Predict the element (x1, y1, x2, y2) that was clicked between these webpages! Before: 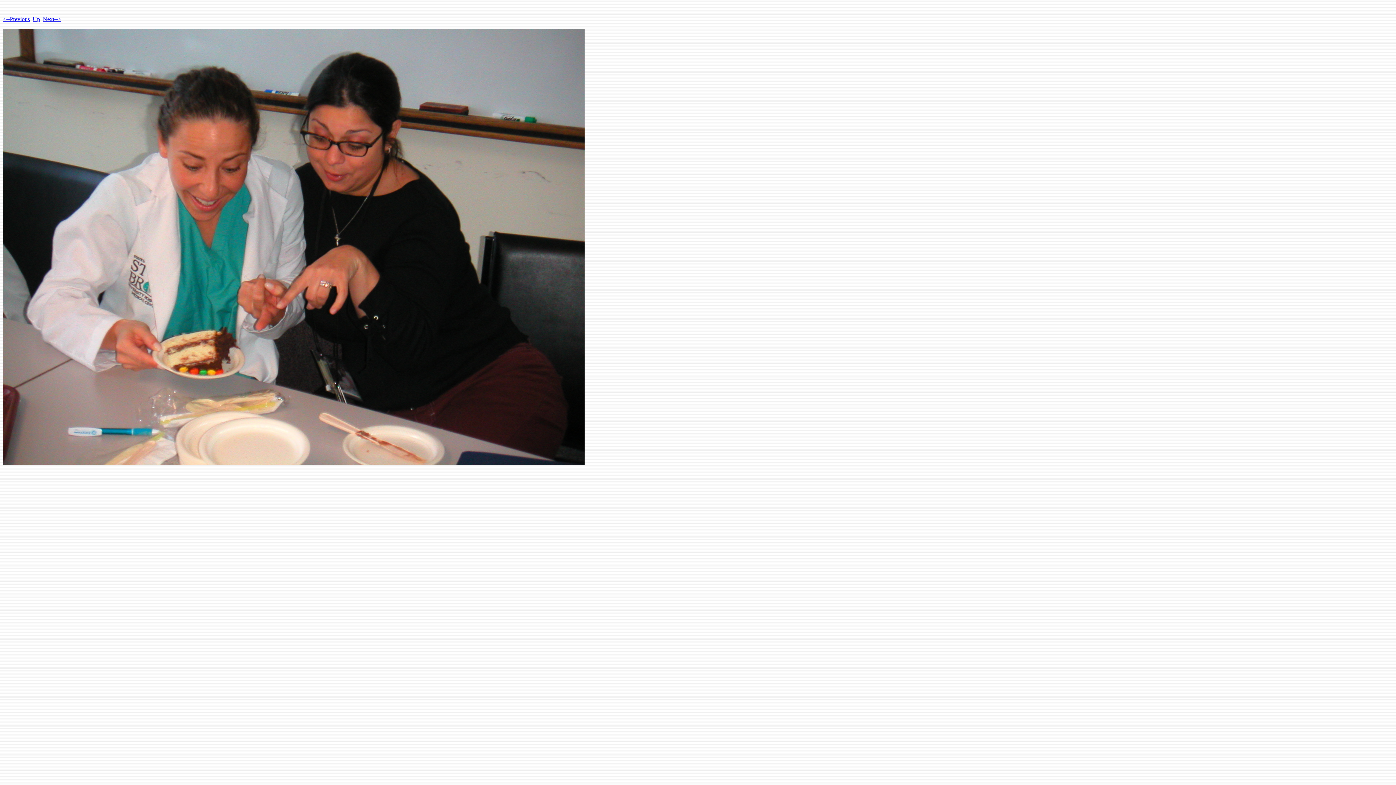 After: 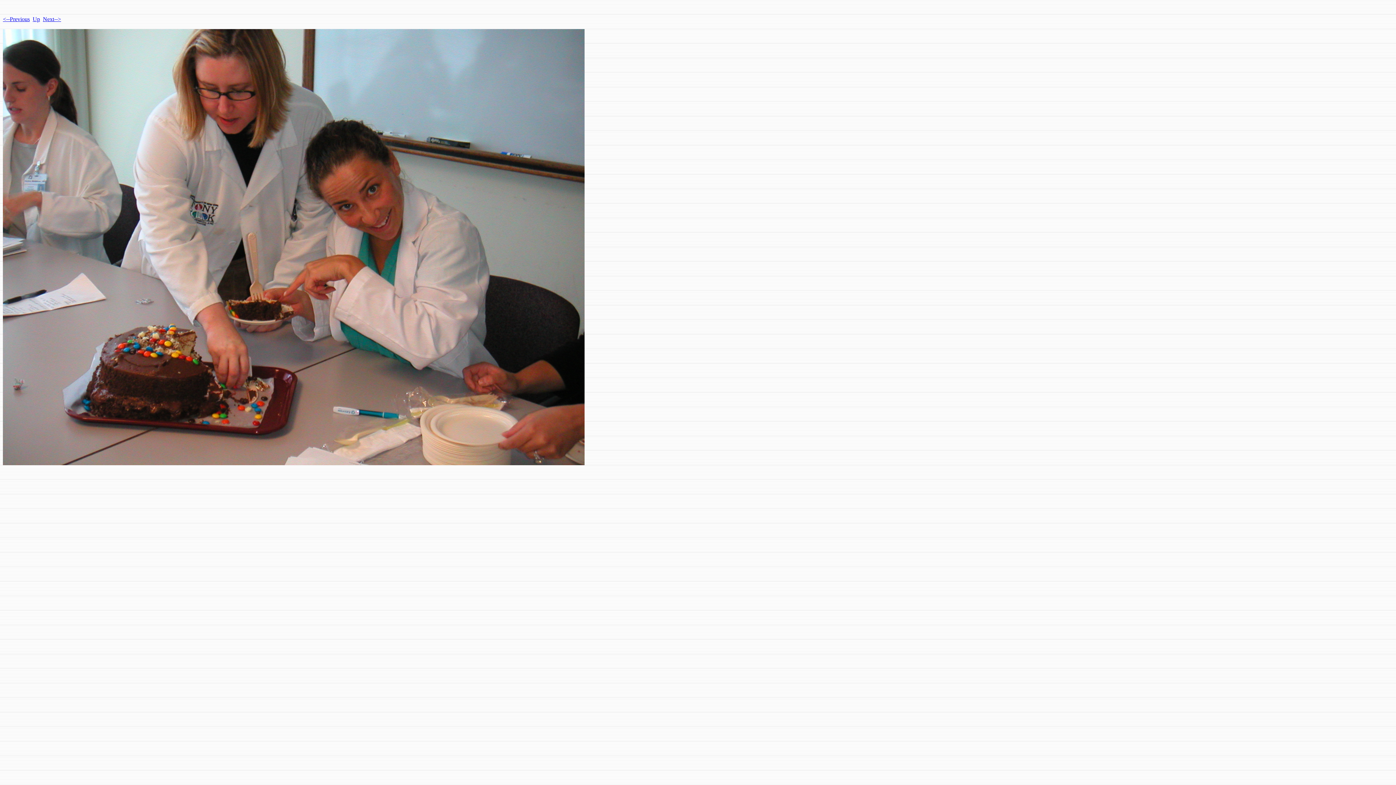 Action: bbox: (42, 16, 61, 22) label: Next-->